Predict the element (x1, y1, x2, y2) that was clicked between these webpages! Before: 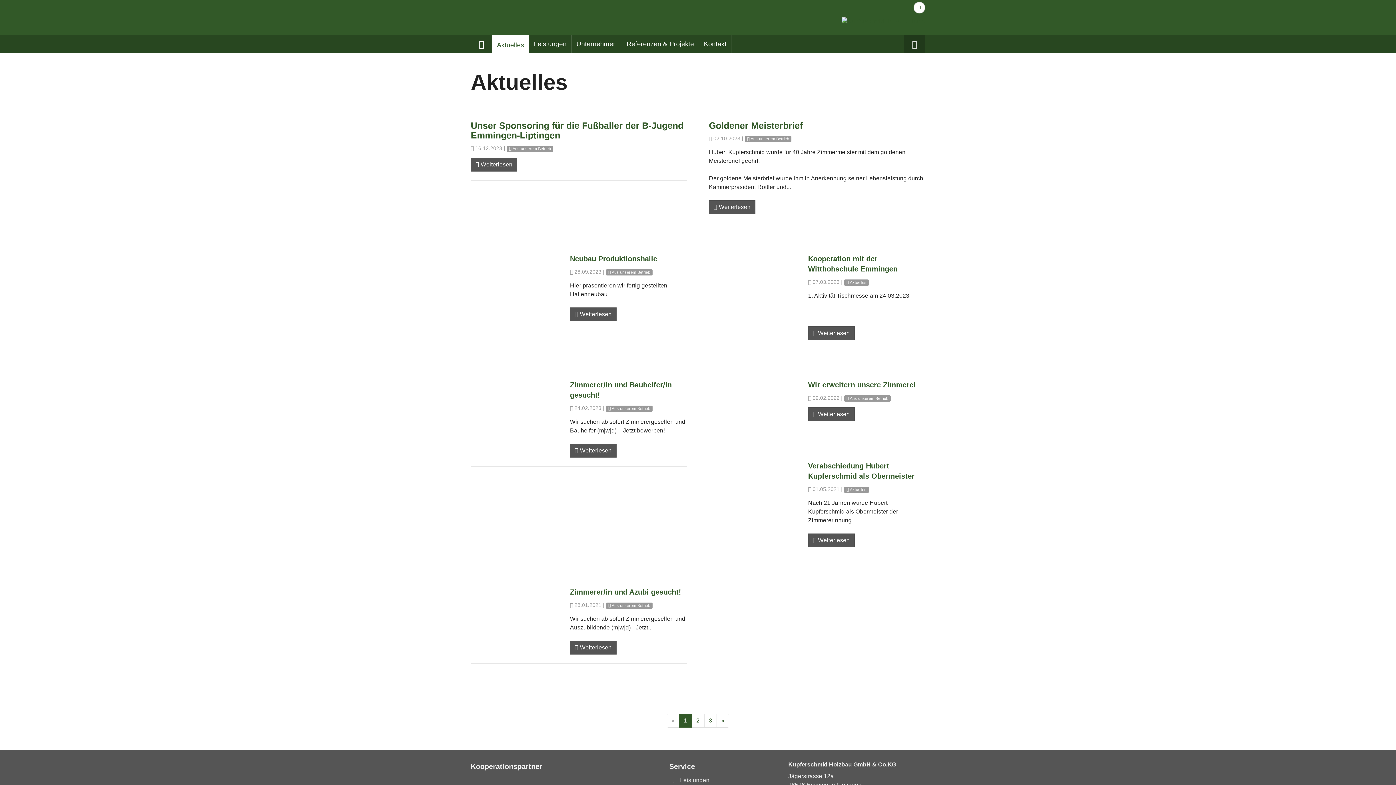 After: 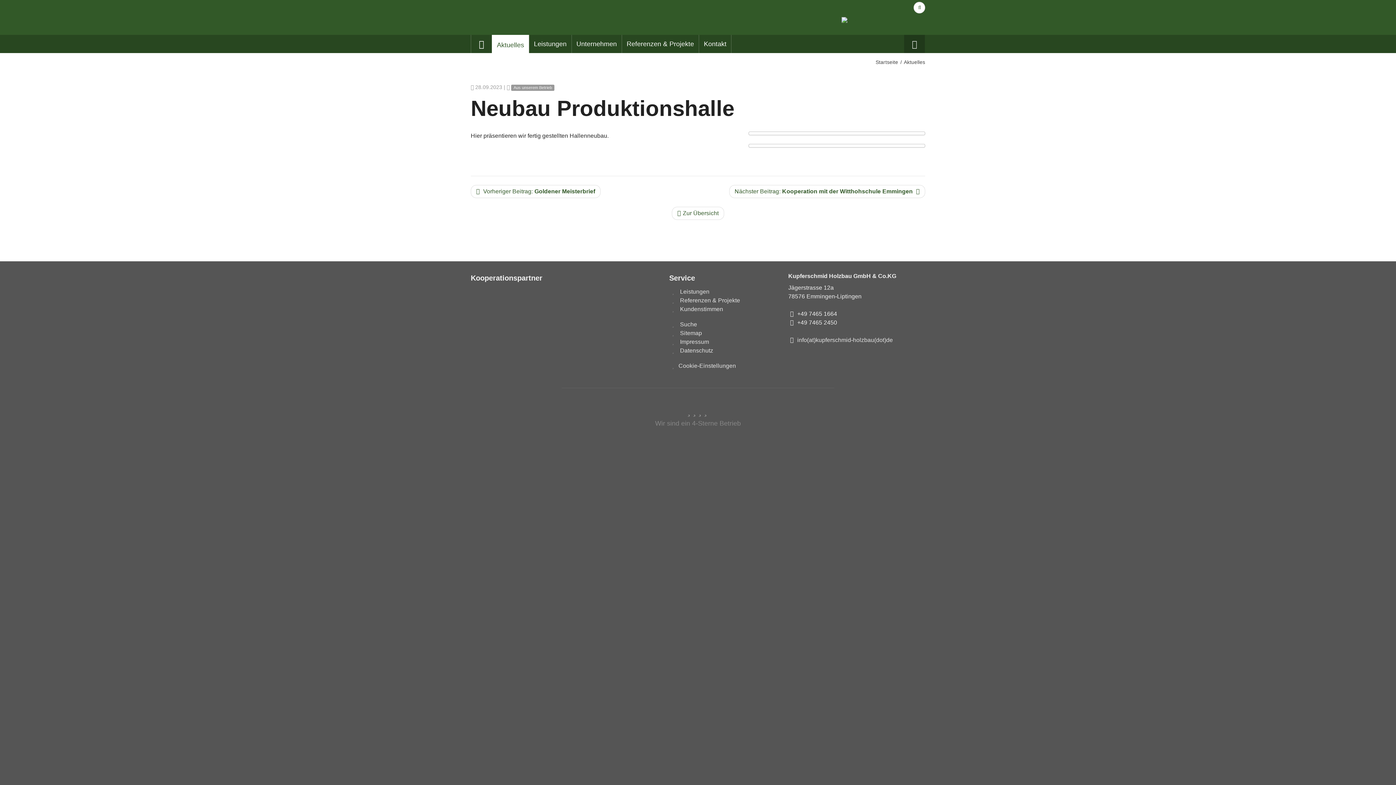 Action: label:  Weiterlesen bbox: (570, 307, 616, 321)